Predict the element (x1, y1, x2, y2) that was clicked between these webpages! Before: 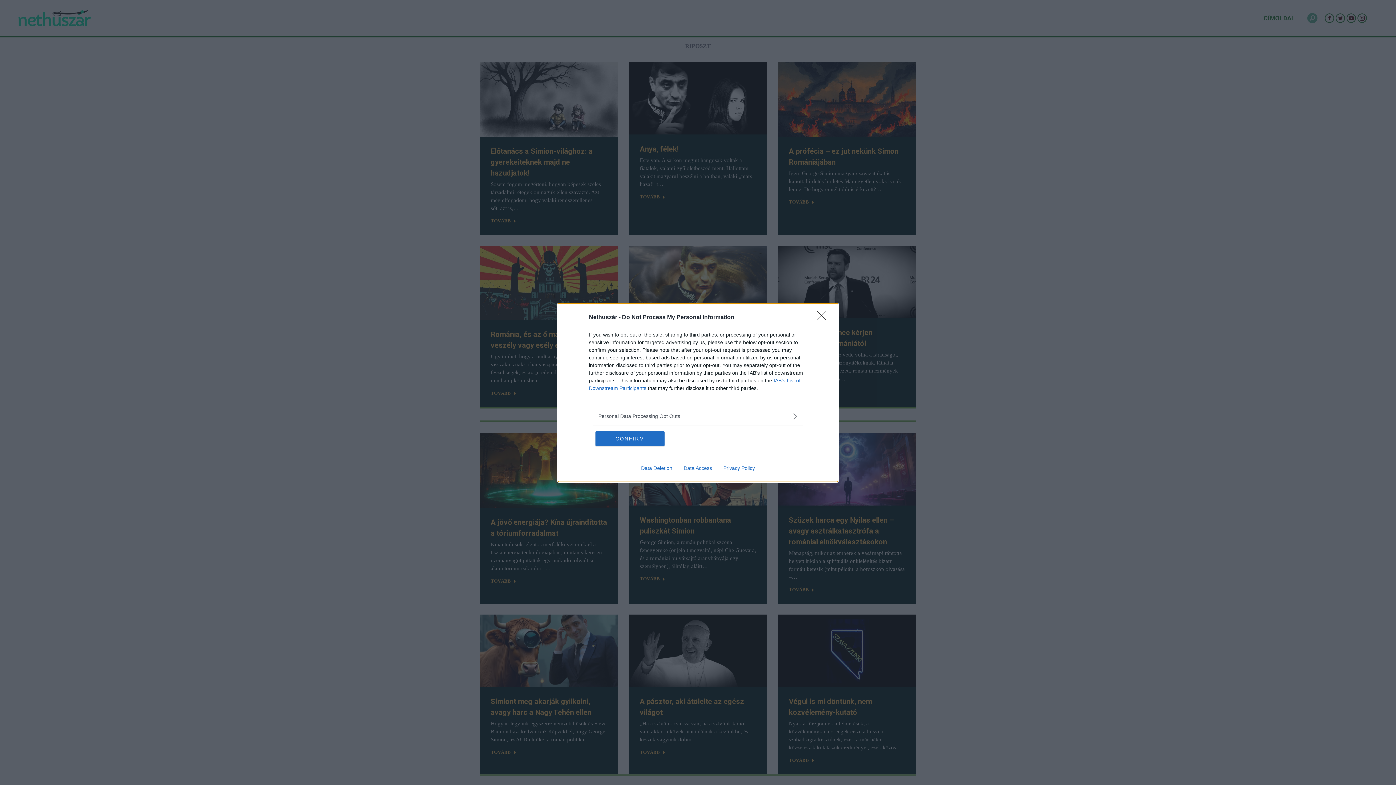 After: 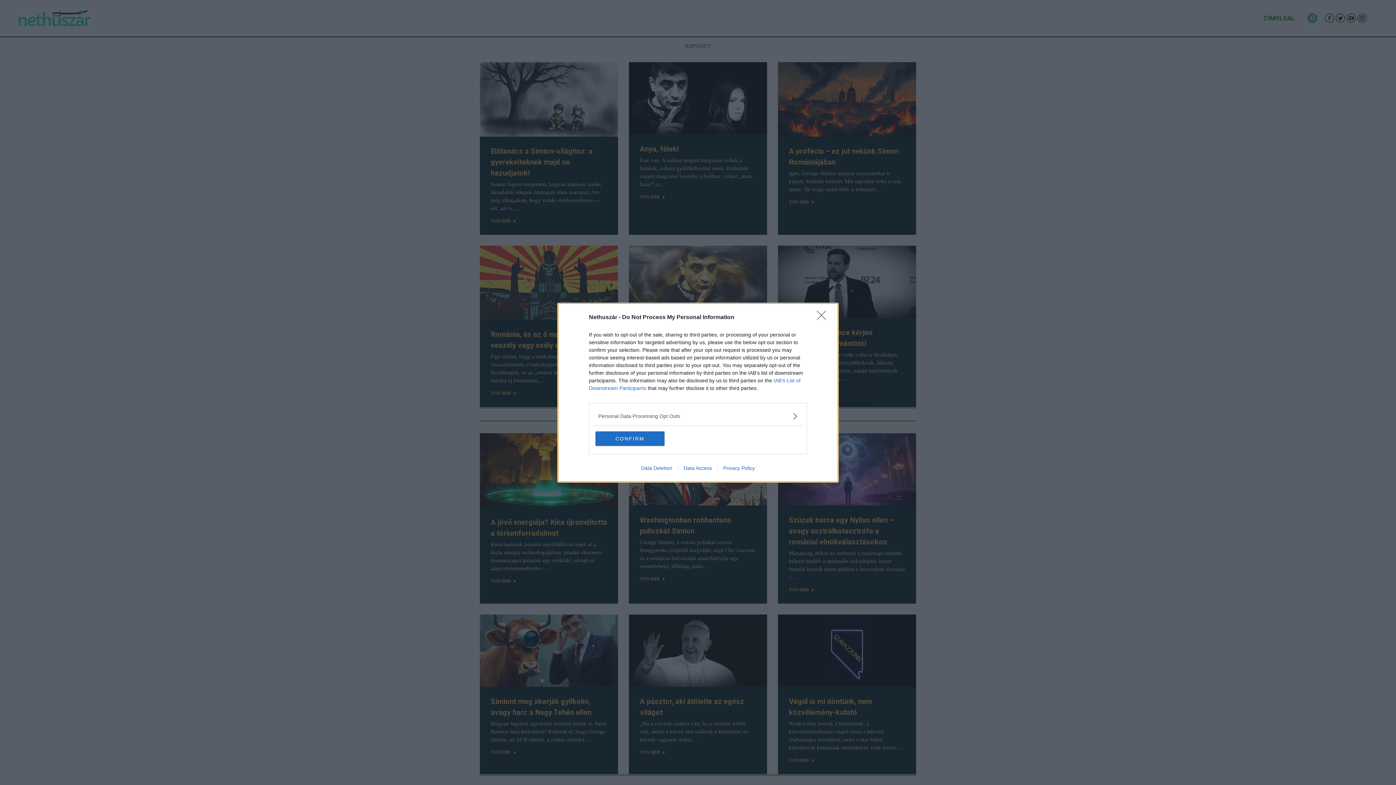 Action: bbox: (635, 465, 678, 471) label: Data Deletion